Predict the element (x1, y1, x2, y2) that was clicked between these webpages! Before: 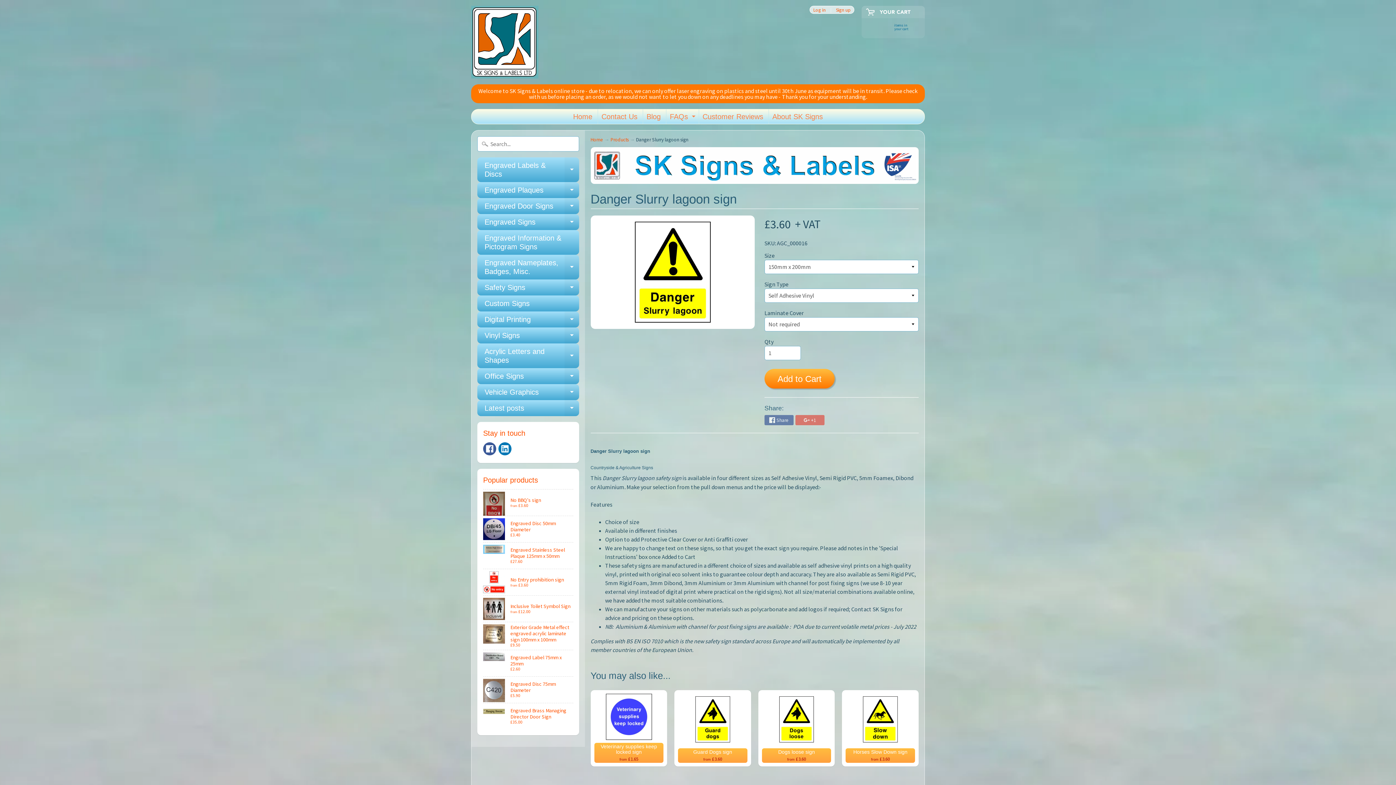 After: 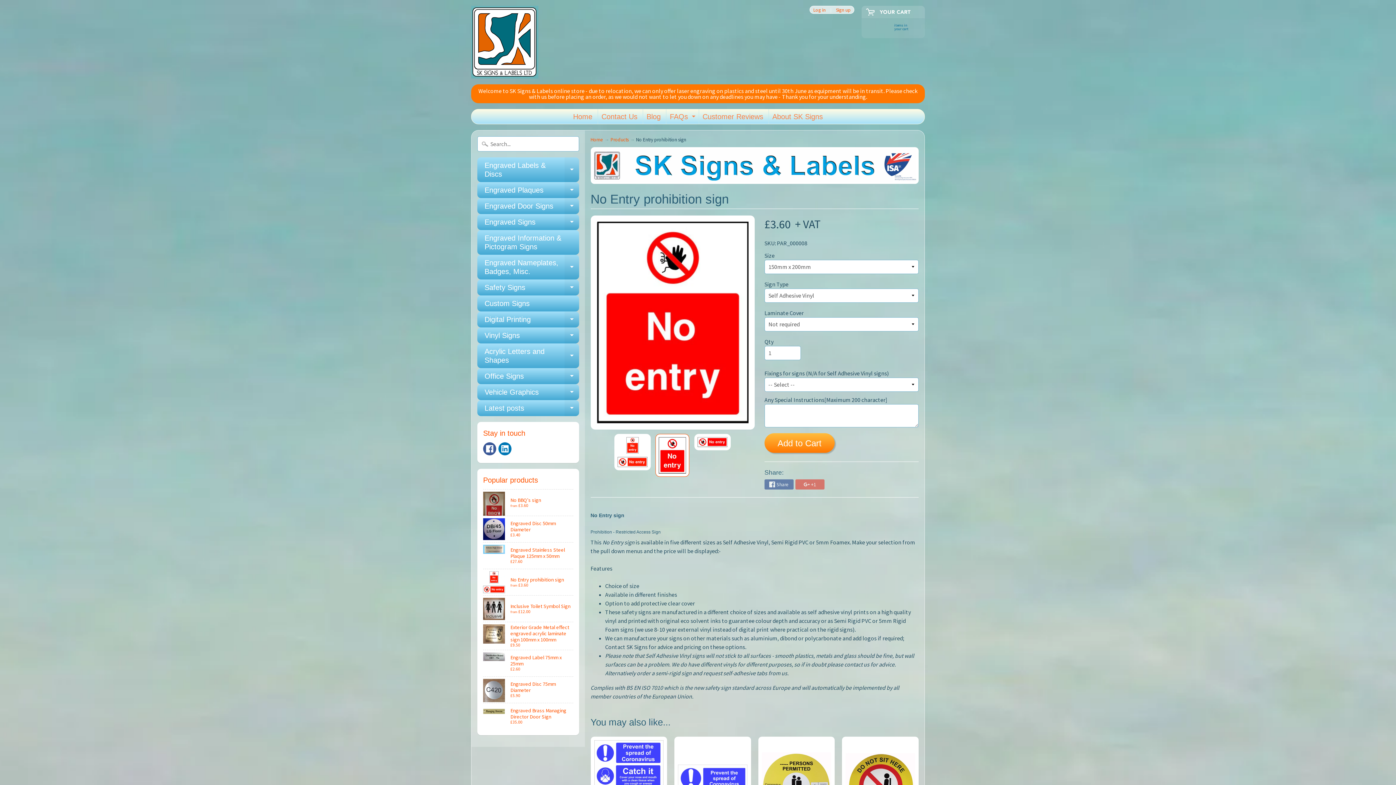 Action: bbox: (483, 569, 573, 595) label: No Entry prohibition sign
from £3.60